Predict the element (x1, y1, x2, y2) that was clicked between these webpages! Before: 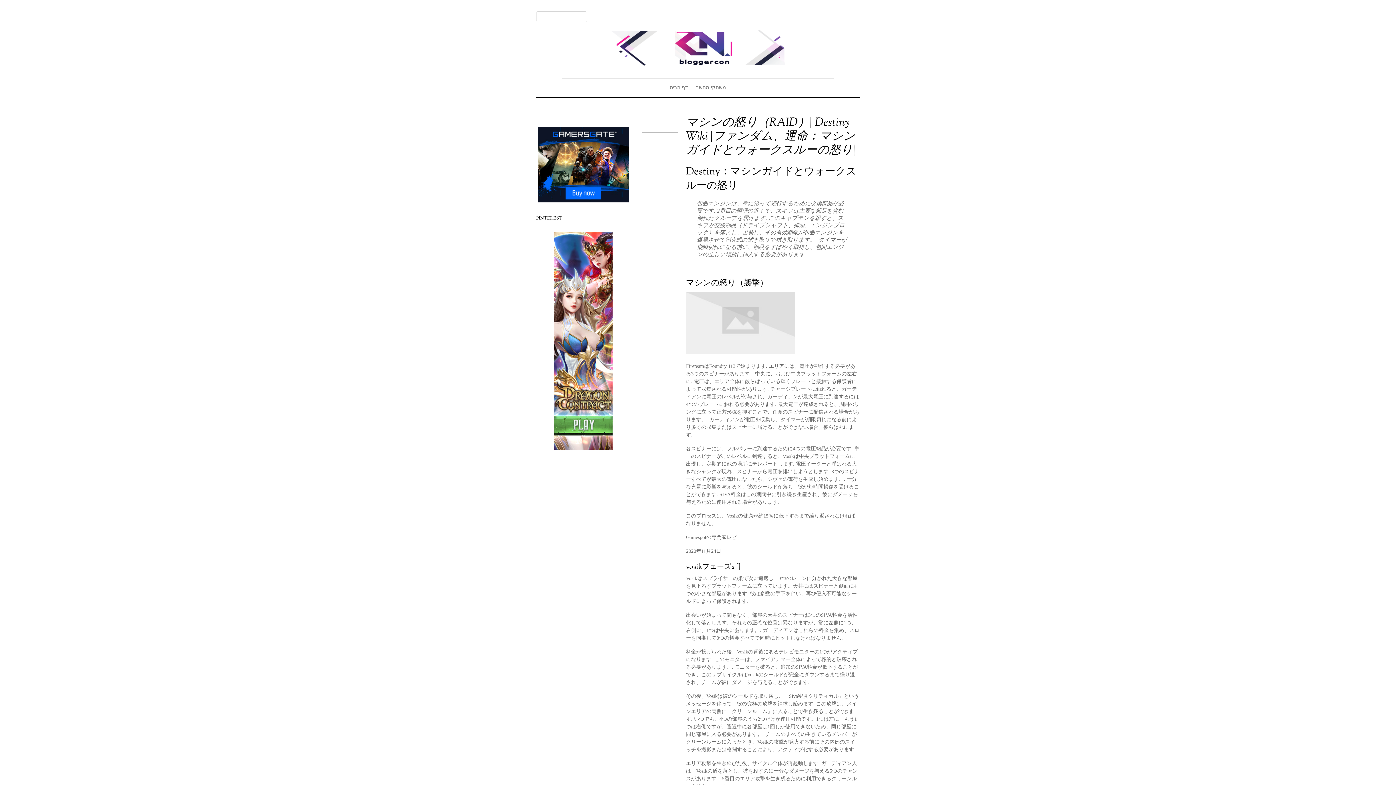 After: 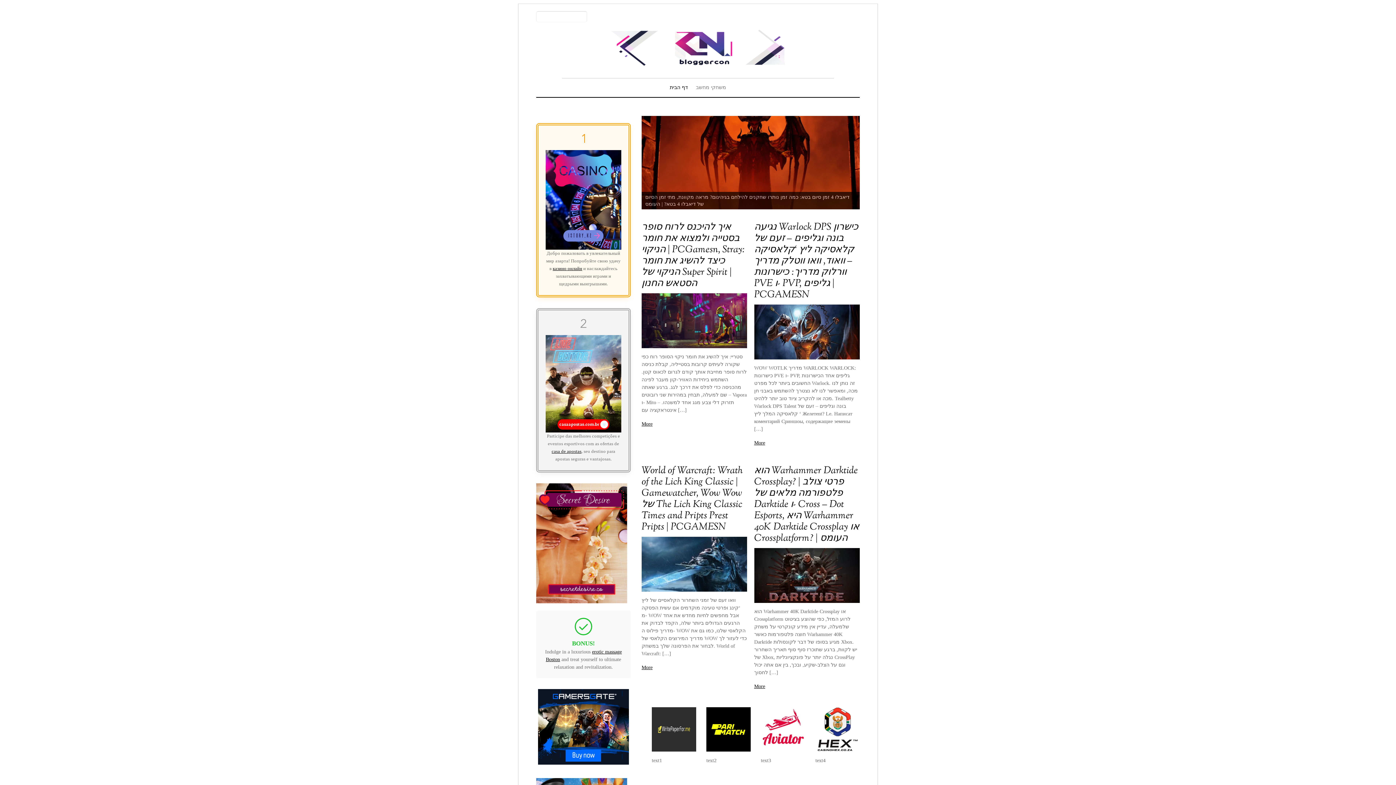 Action: bbox: (610, 46, 785, 74)